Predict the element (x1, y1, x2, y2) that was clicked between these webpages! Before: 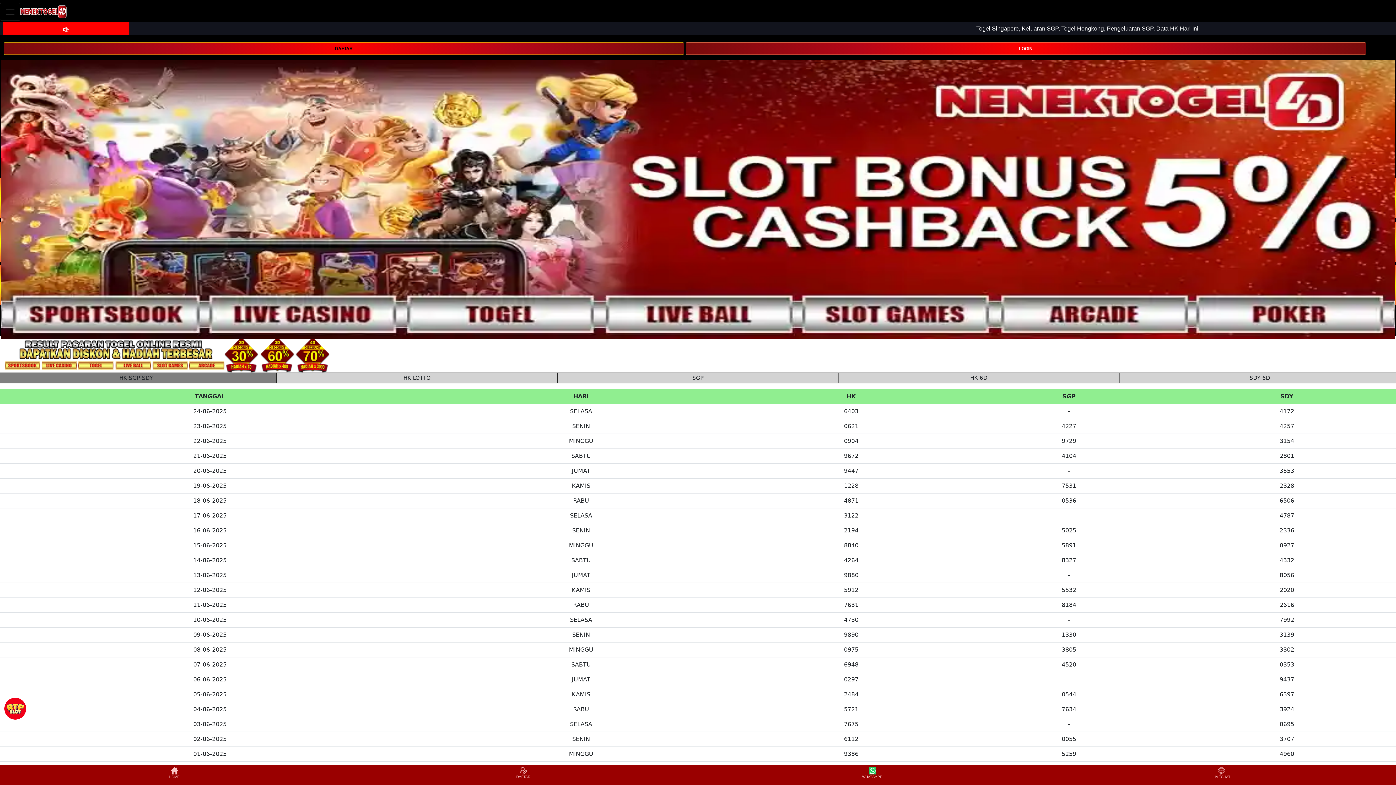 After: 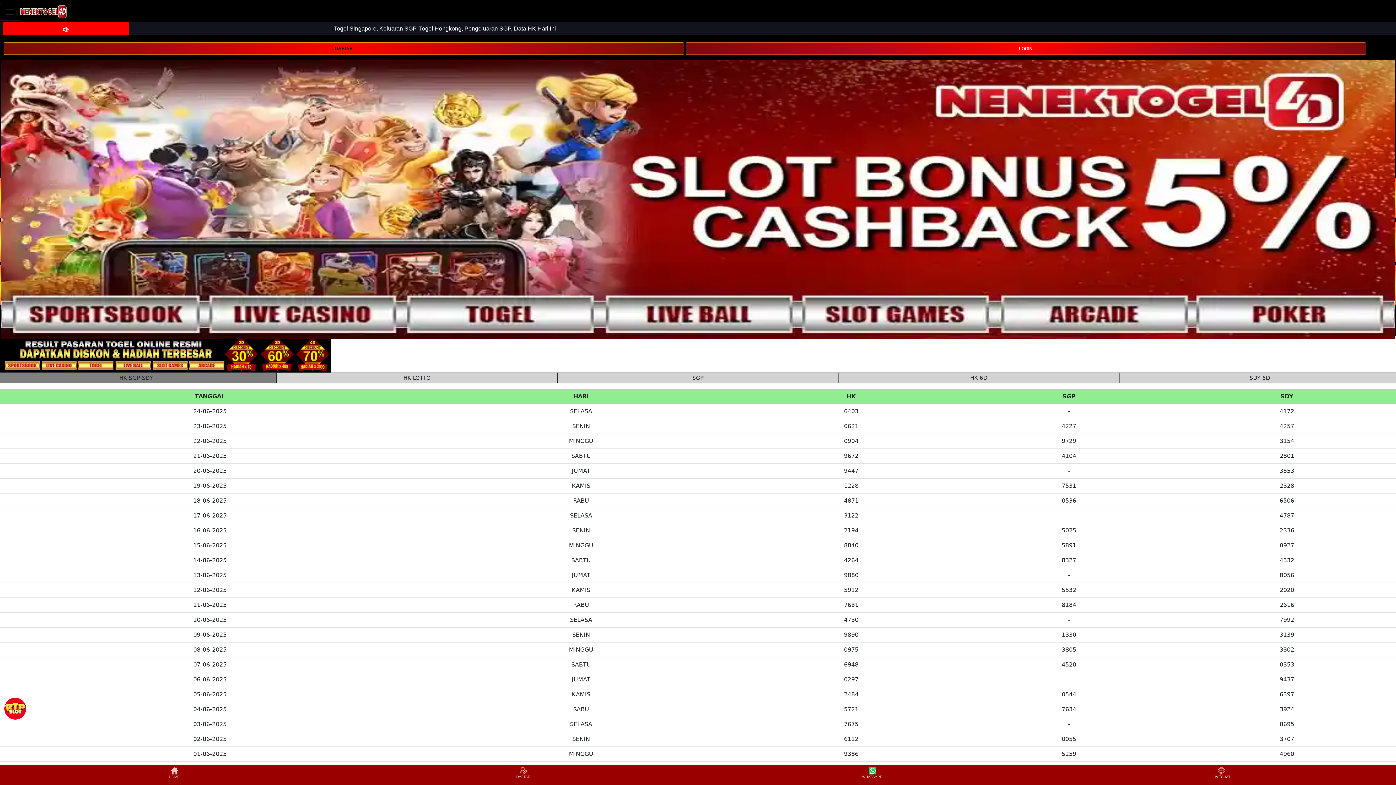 Action: bbox: (1048, 766, 1395, 784) label: LIVECHAT